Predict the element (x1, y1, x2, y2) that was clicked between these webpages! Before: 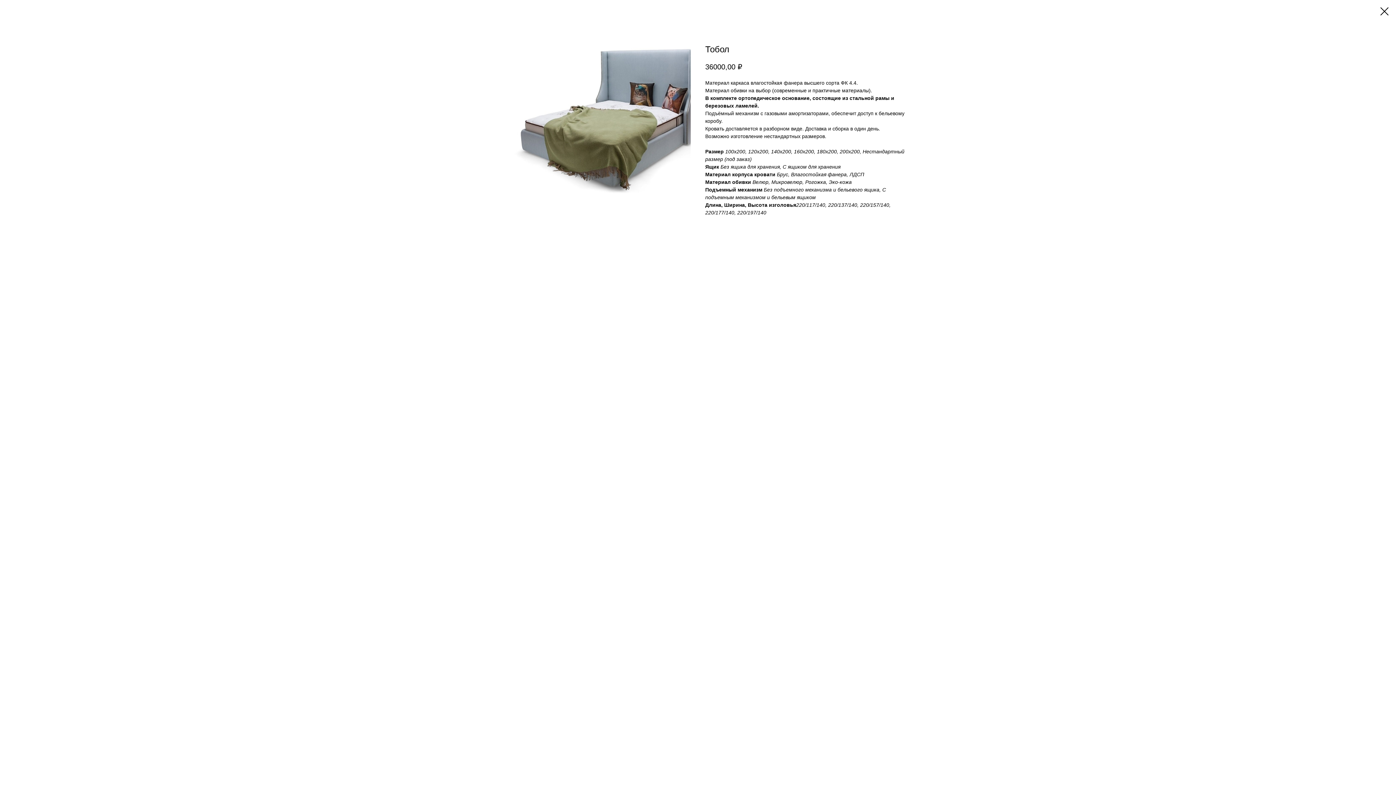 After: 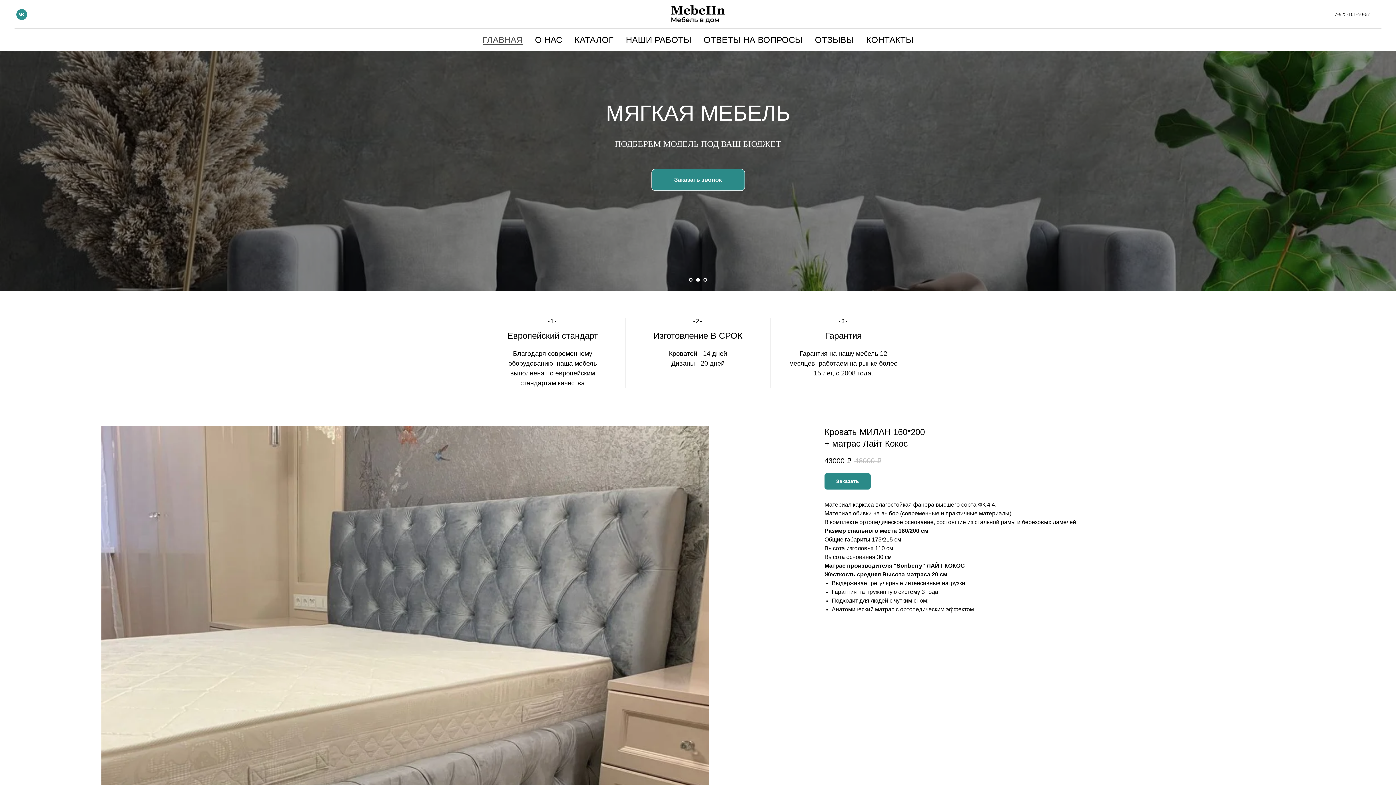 Action: bbox: (1380, 7, 1389, 15)